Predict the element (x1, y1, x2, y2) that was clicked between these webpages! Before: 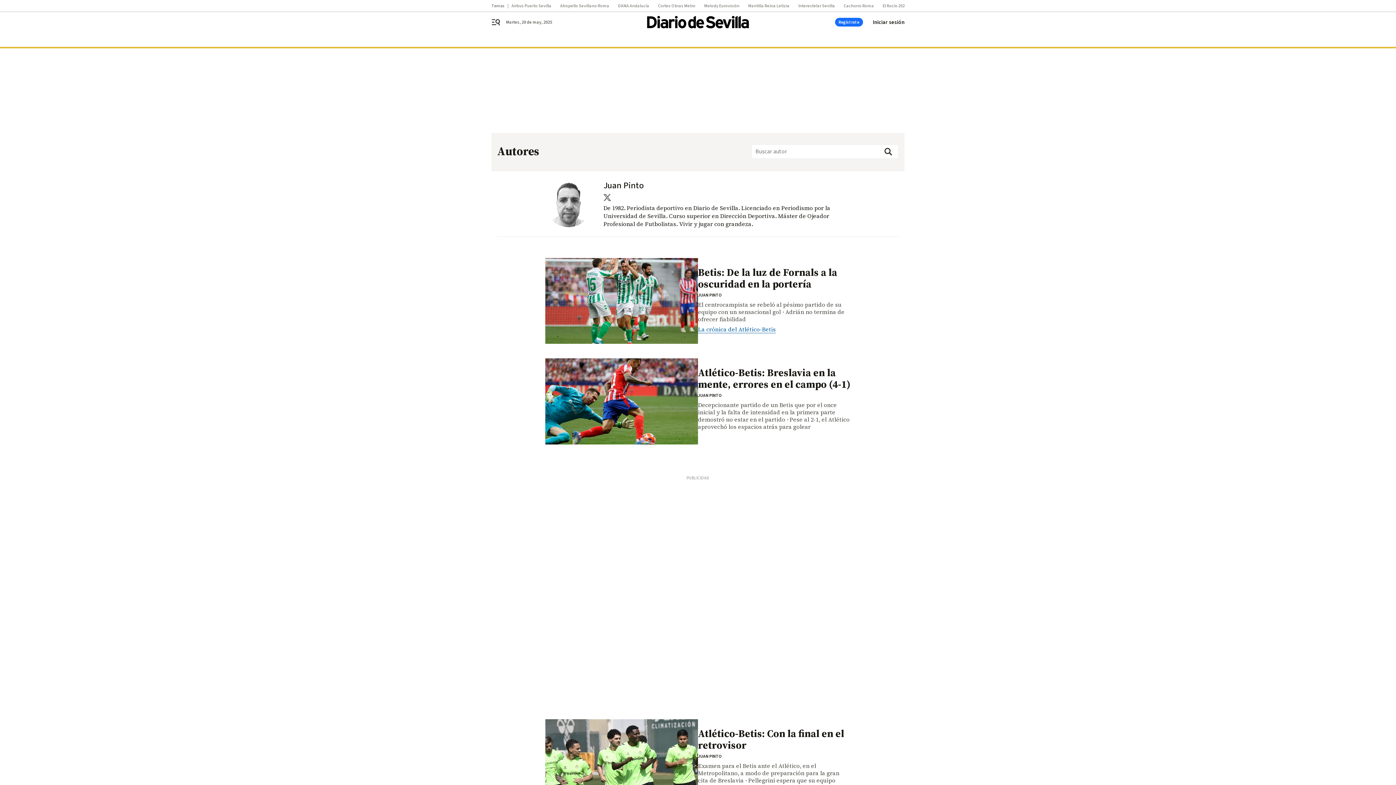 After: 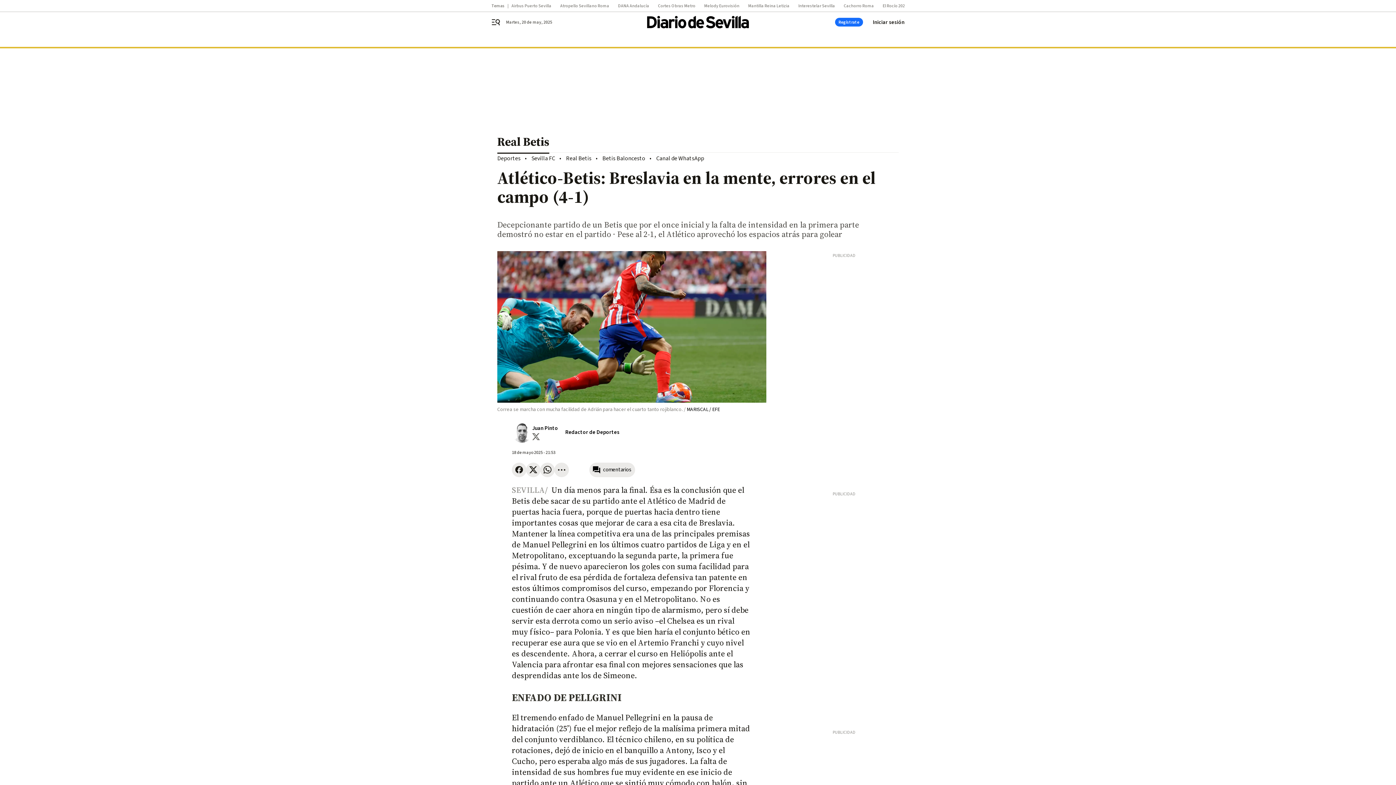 Action: bbox: (545, 358, 698, 444)